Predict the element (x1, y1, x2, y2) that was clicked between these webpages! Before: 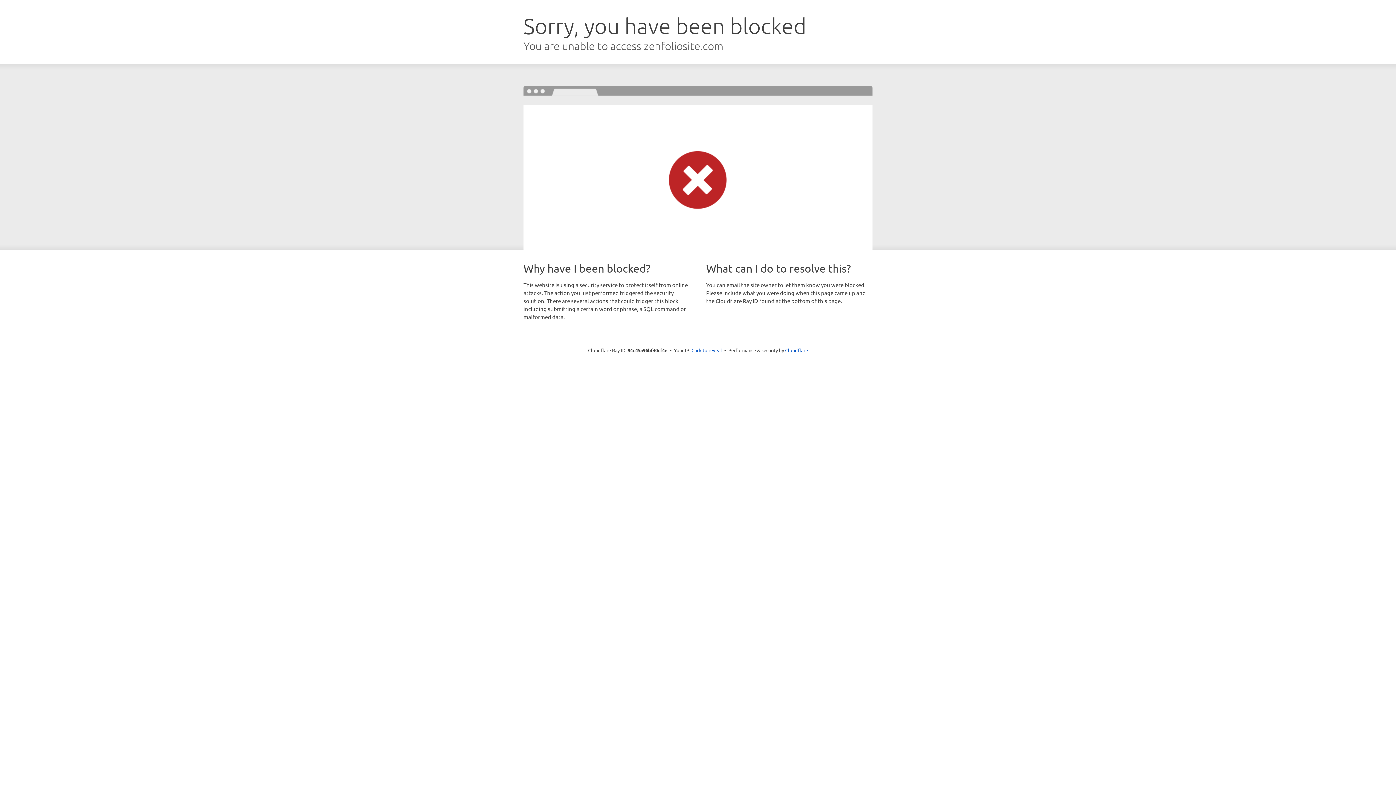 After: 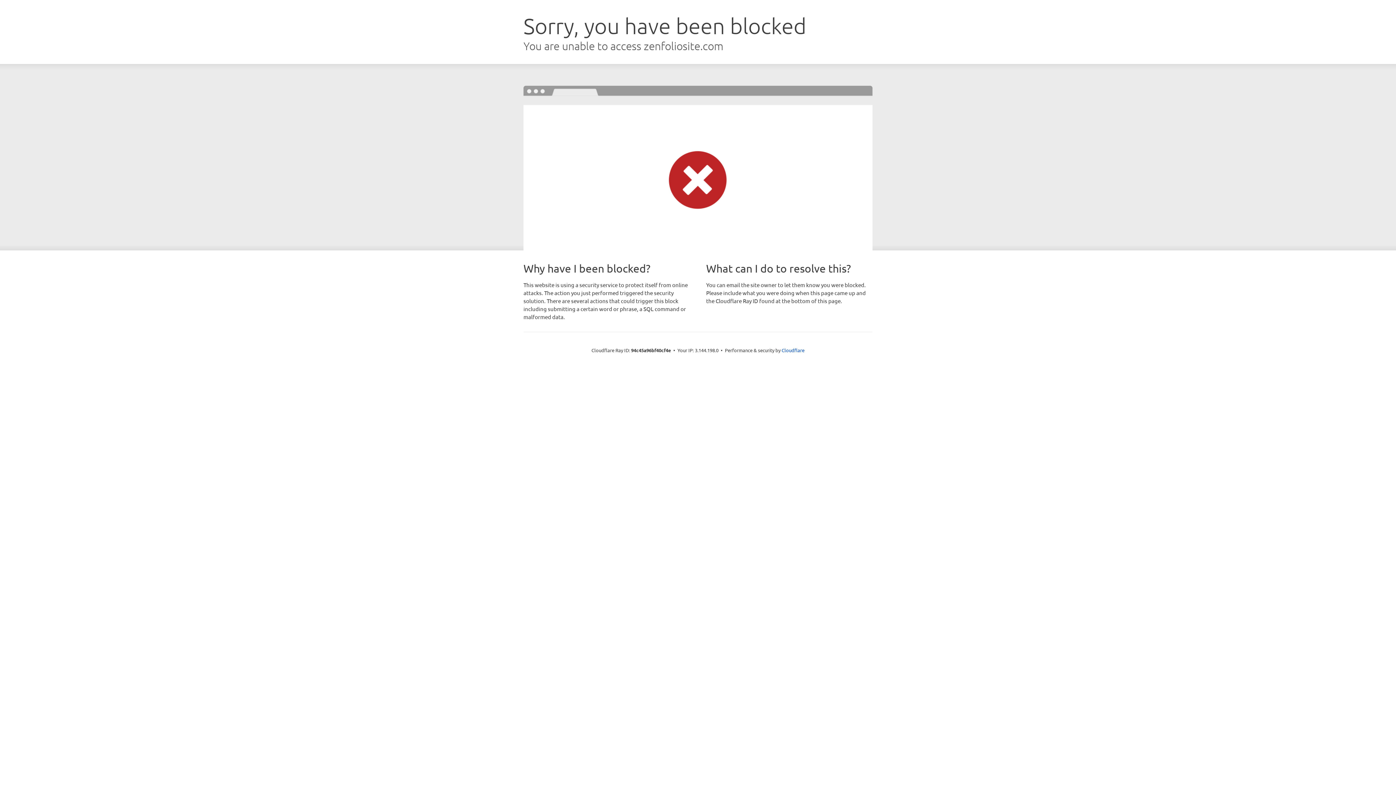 Action: label: Click to reveal bbox: (691, 346, 722, 353)